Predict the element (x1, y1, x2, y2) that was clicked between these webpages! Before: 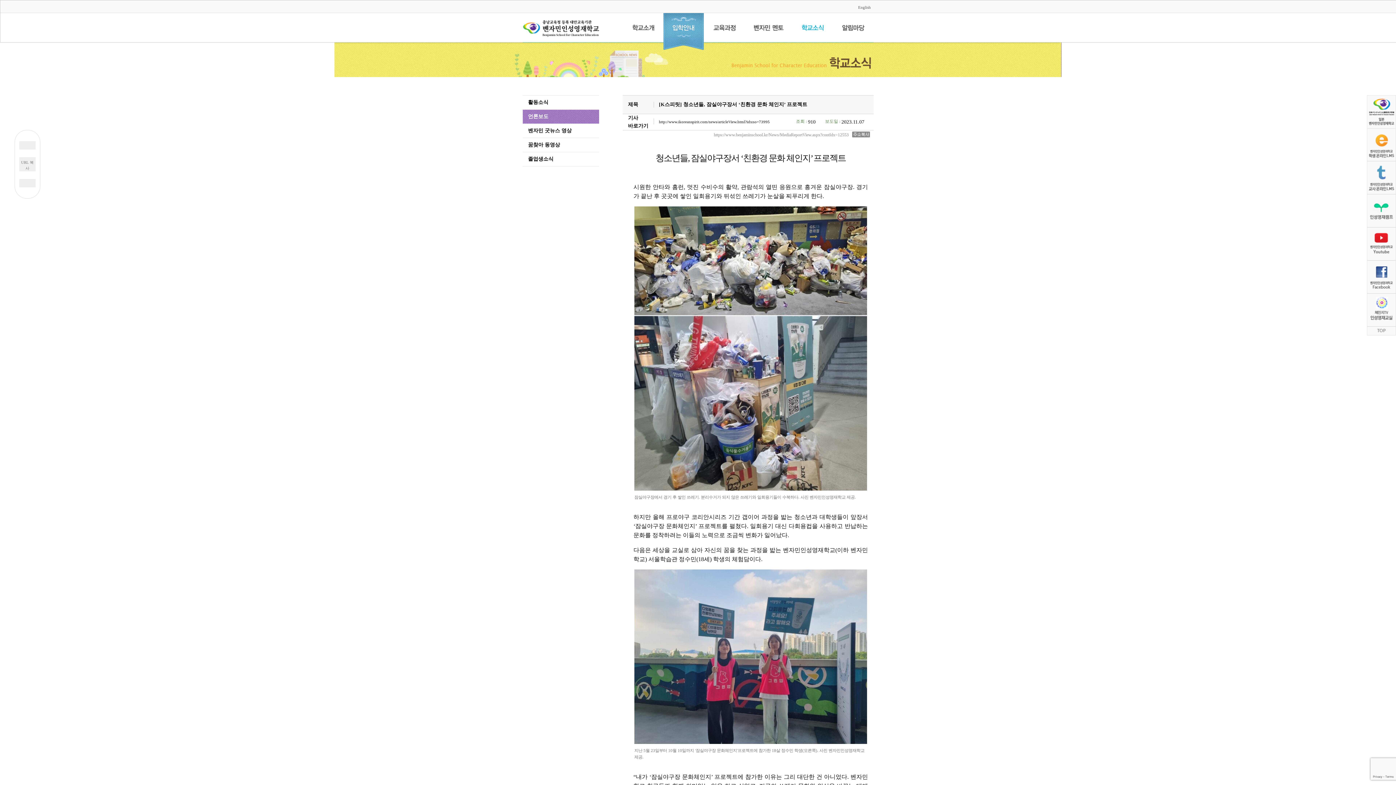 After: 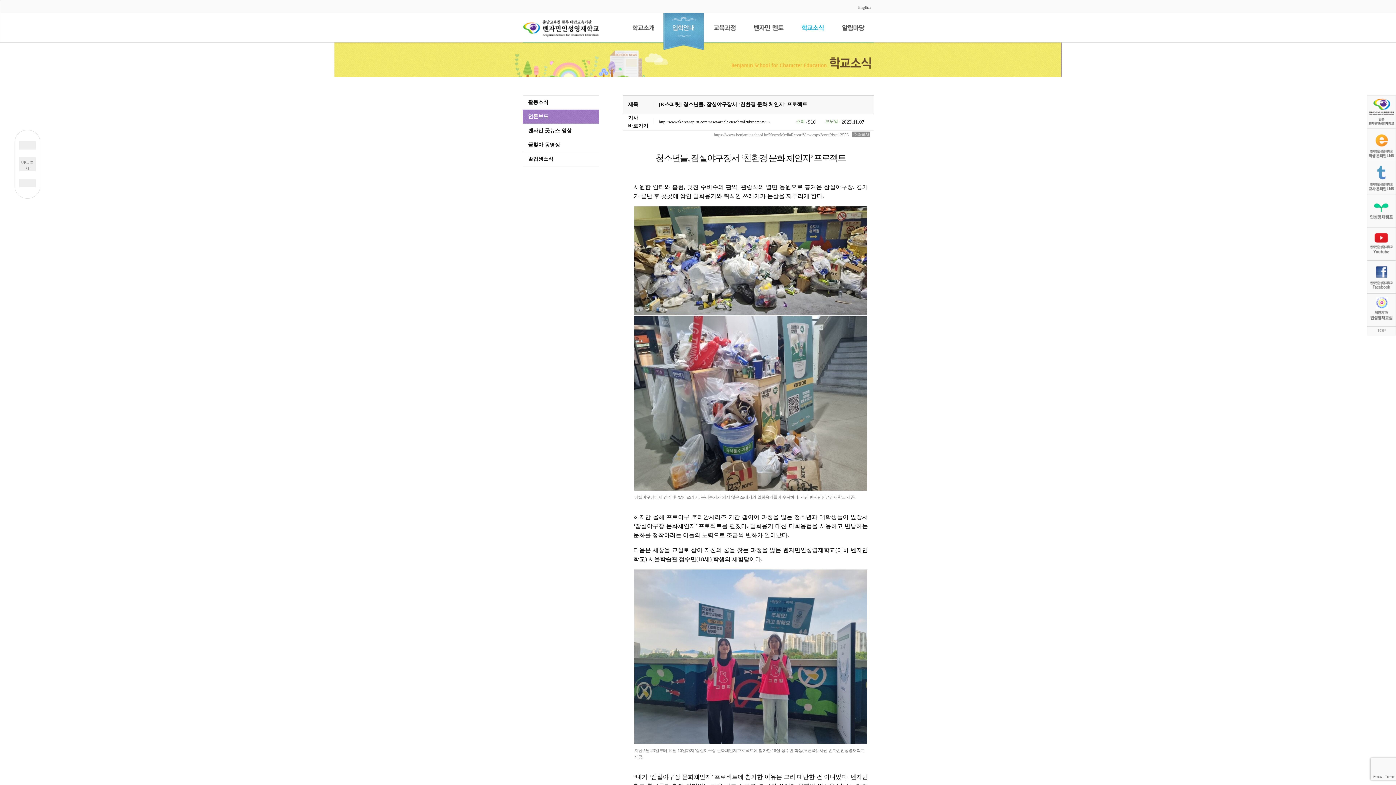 Action: bbox: (852, 131, 870, 137)